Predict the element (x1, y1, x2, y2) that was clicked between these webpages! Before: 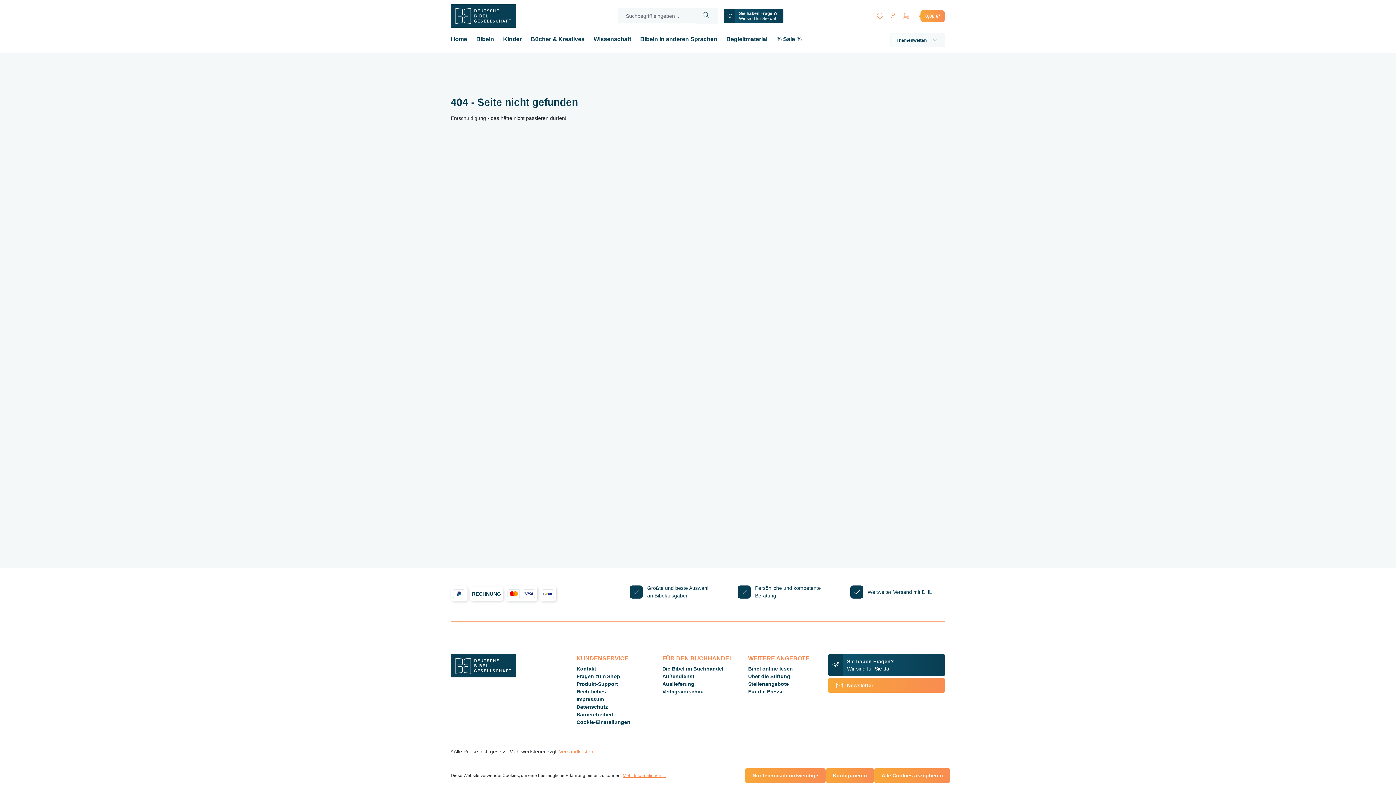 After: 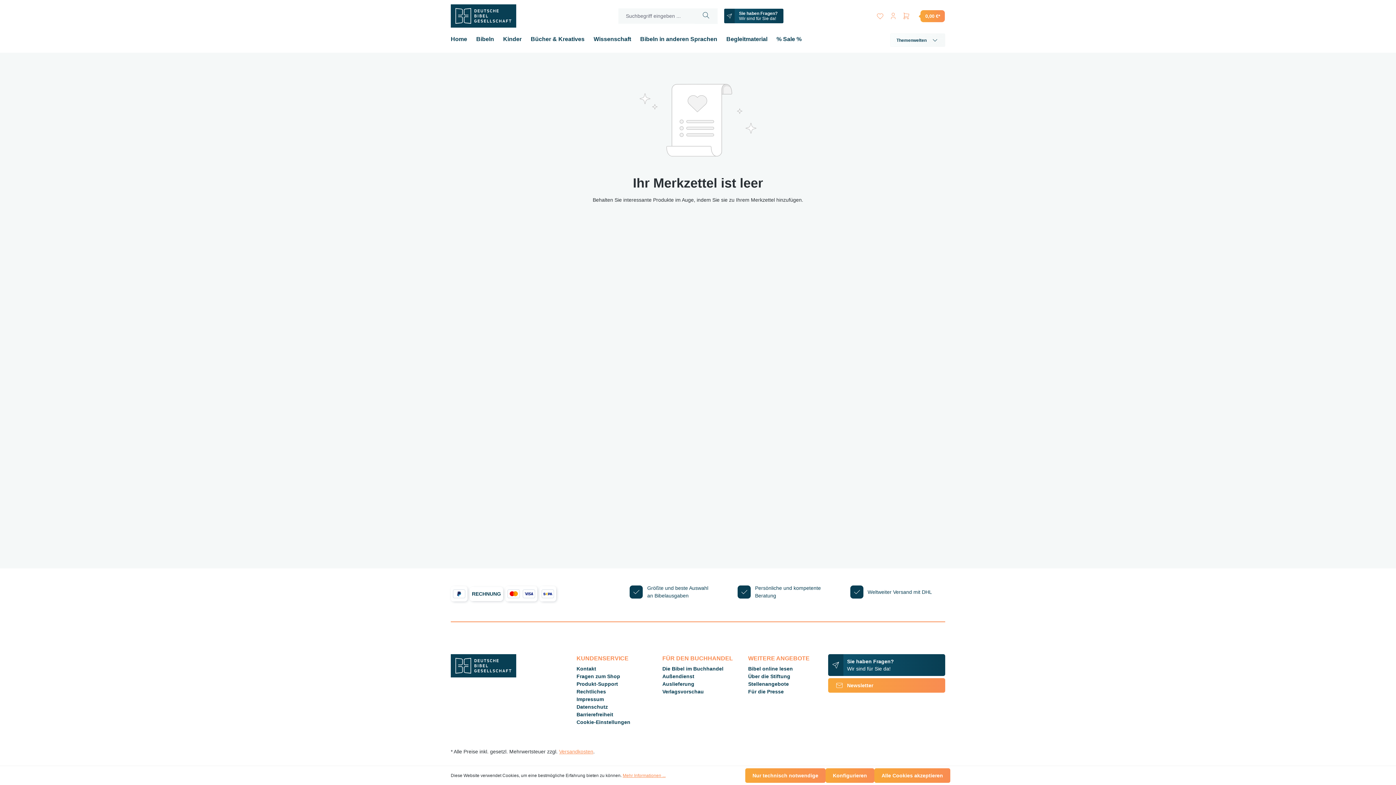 Action: bbox: (876, 5, 884, 23) label: Merkzettel